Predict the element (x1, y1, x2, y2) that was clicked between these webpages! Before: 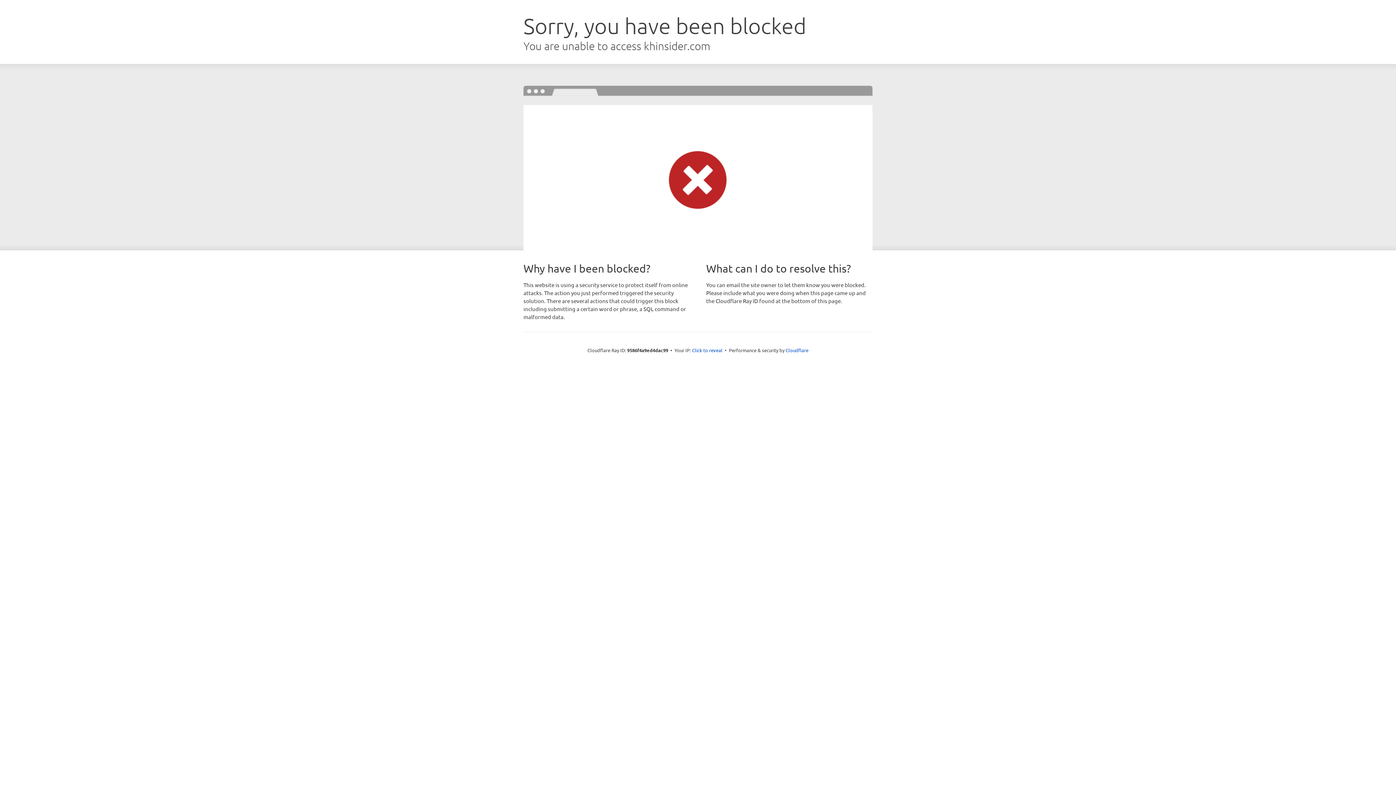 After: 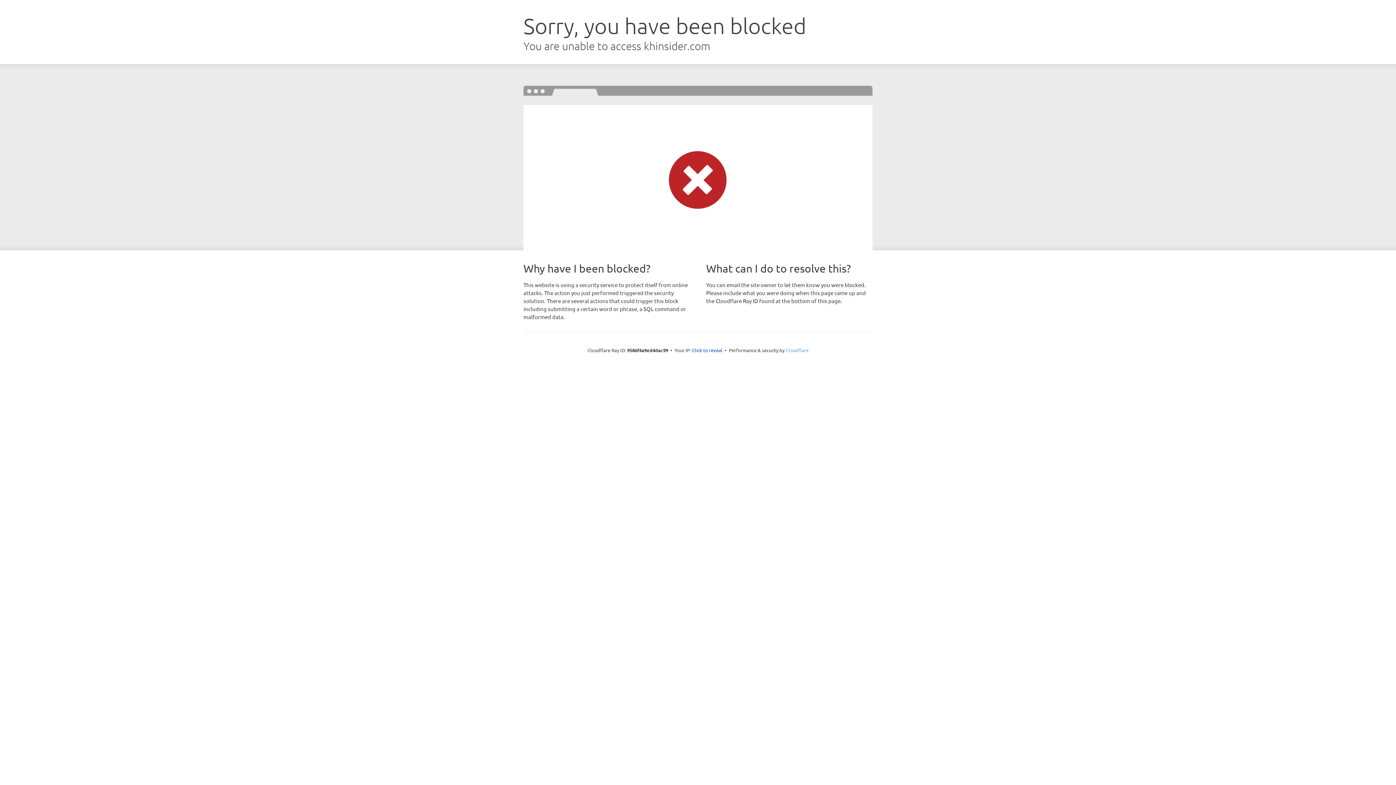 Action: label: Cloudflare bbox: (785, 347, 808, 353)